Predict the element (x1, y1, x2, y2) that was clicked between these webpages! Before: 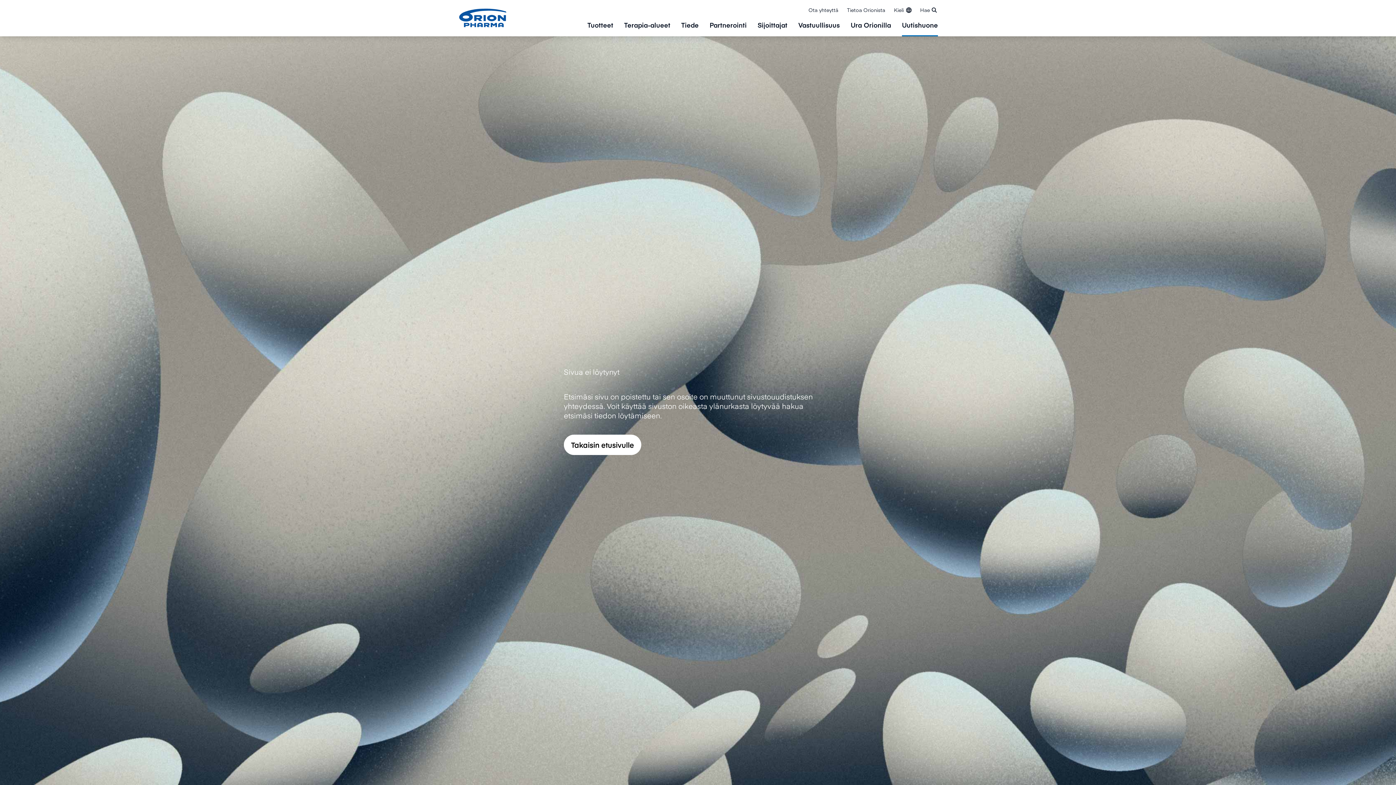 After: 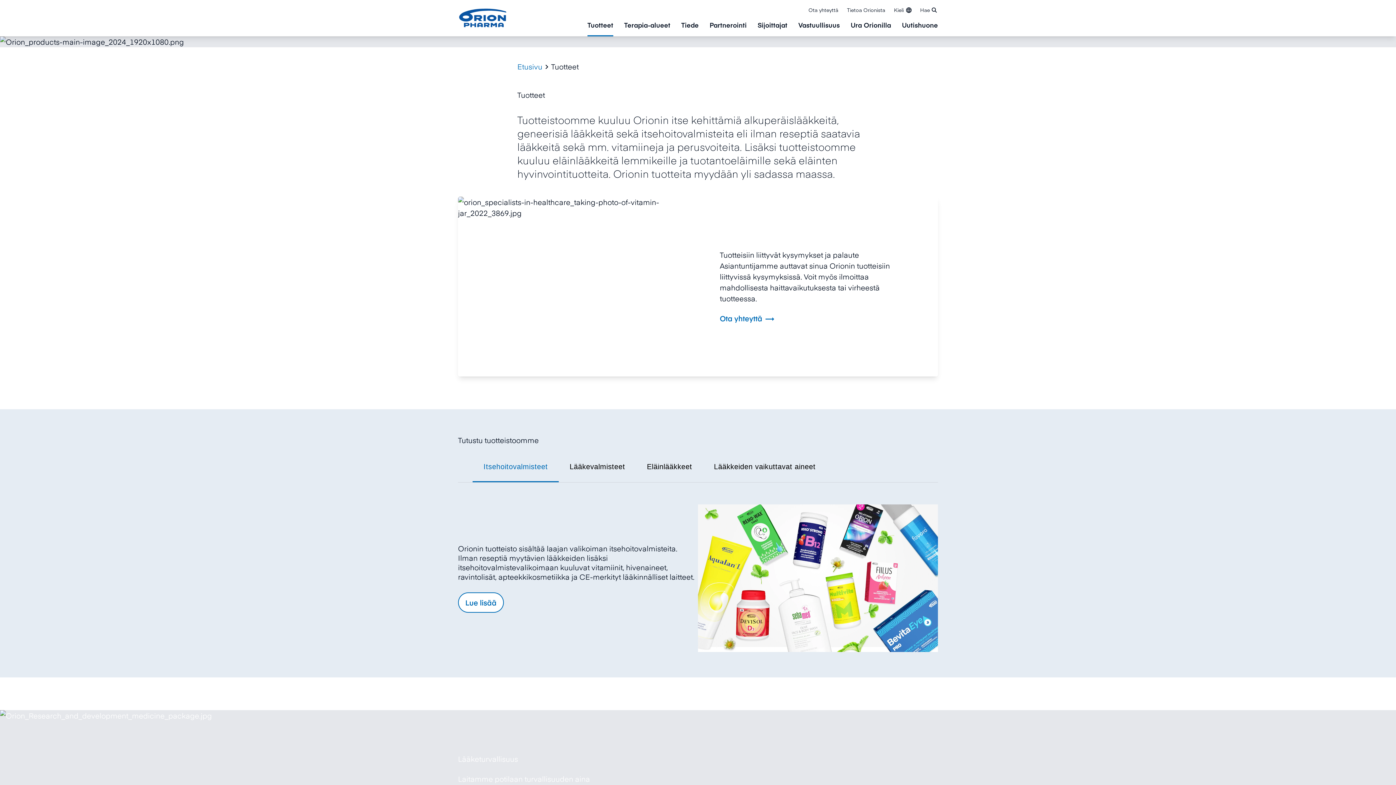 Action: bbox: (587, 21, 613, 36) label: Tuotteet